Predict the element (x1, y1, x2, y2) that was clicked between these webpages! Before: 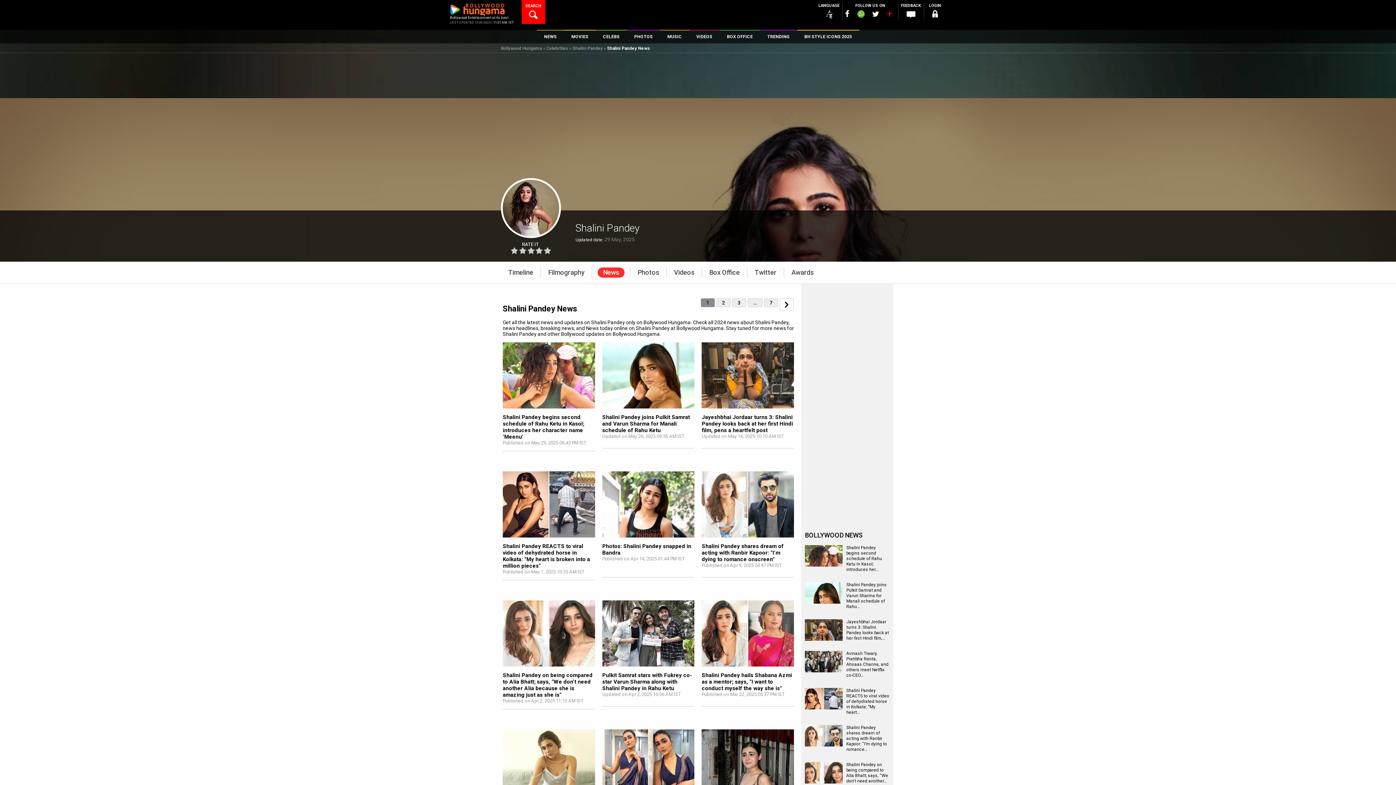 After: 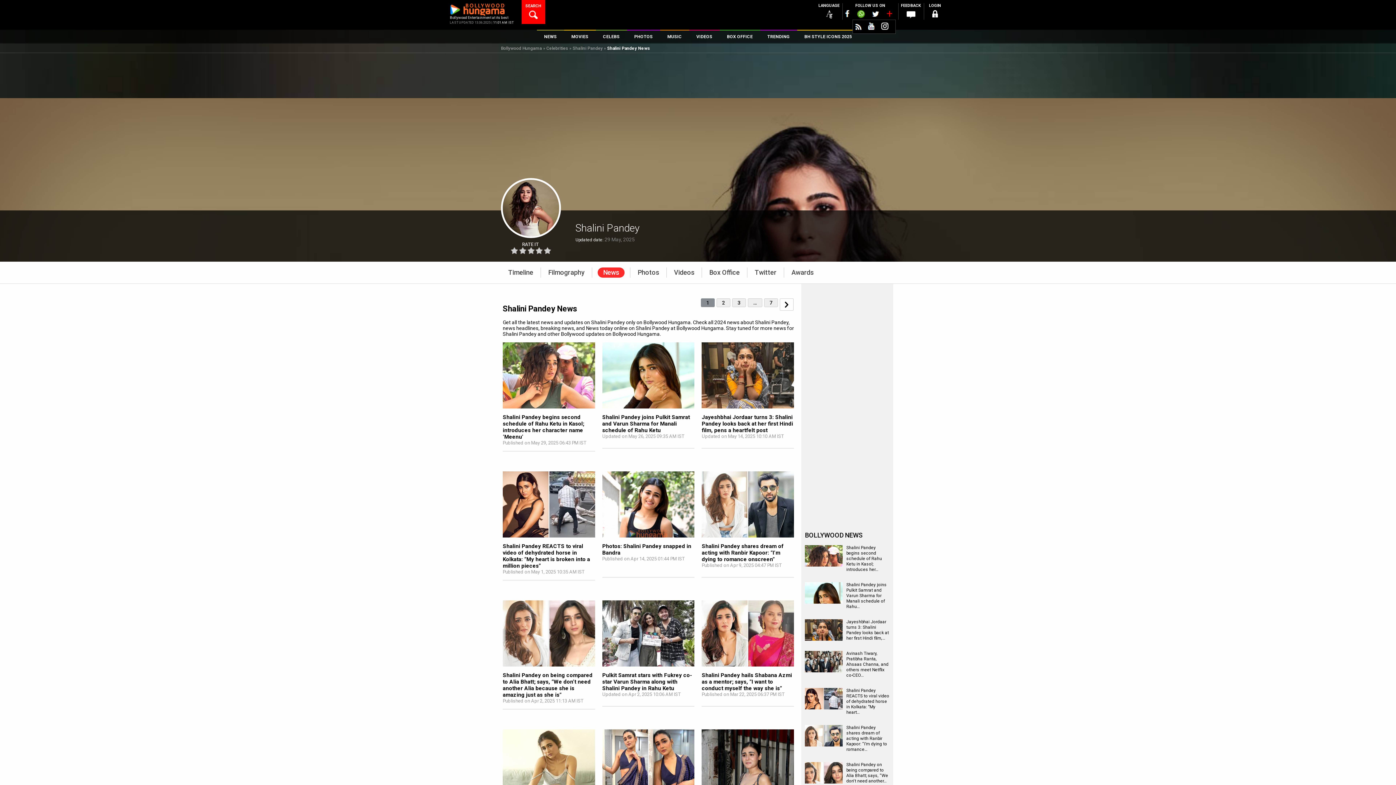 Action: bbox: (886, 10, 892, 19)